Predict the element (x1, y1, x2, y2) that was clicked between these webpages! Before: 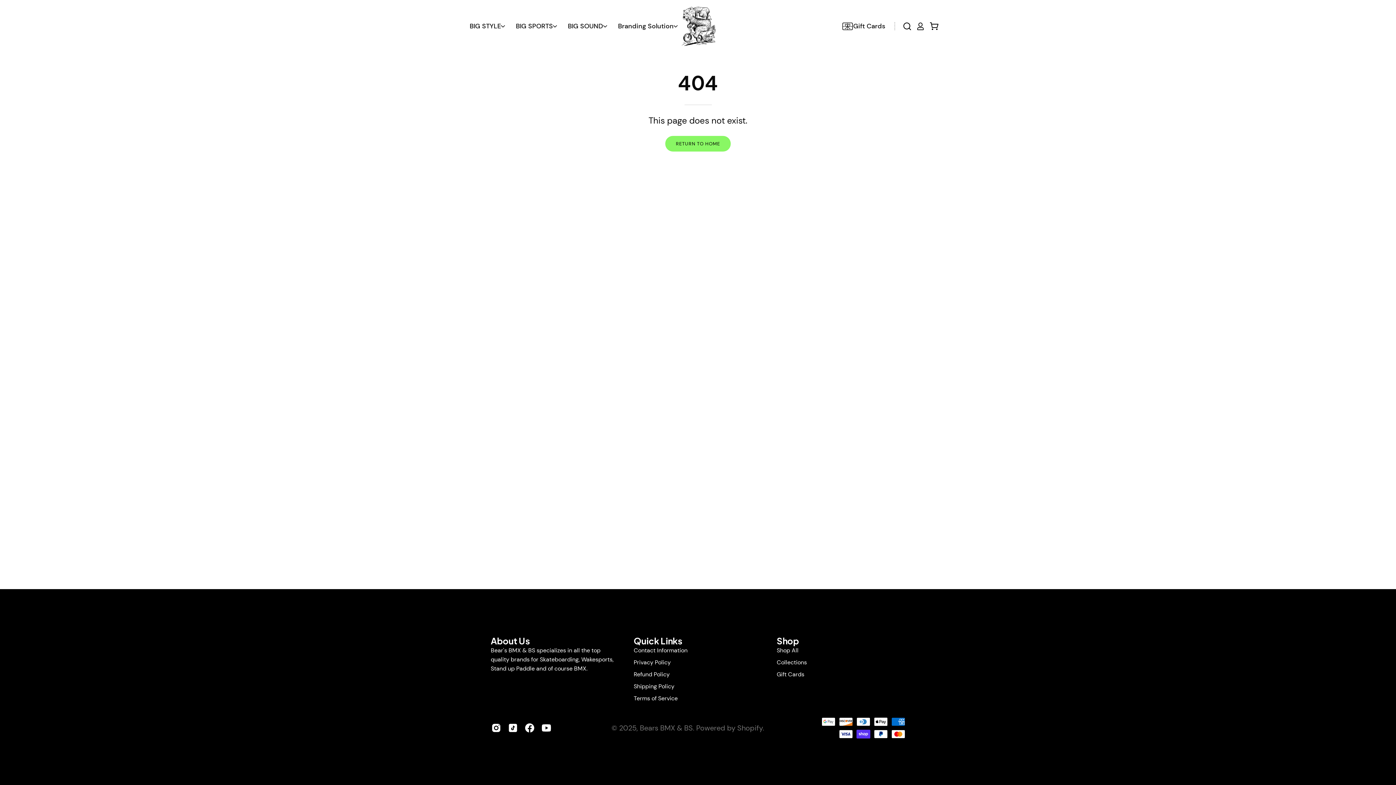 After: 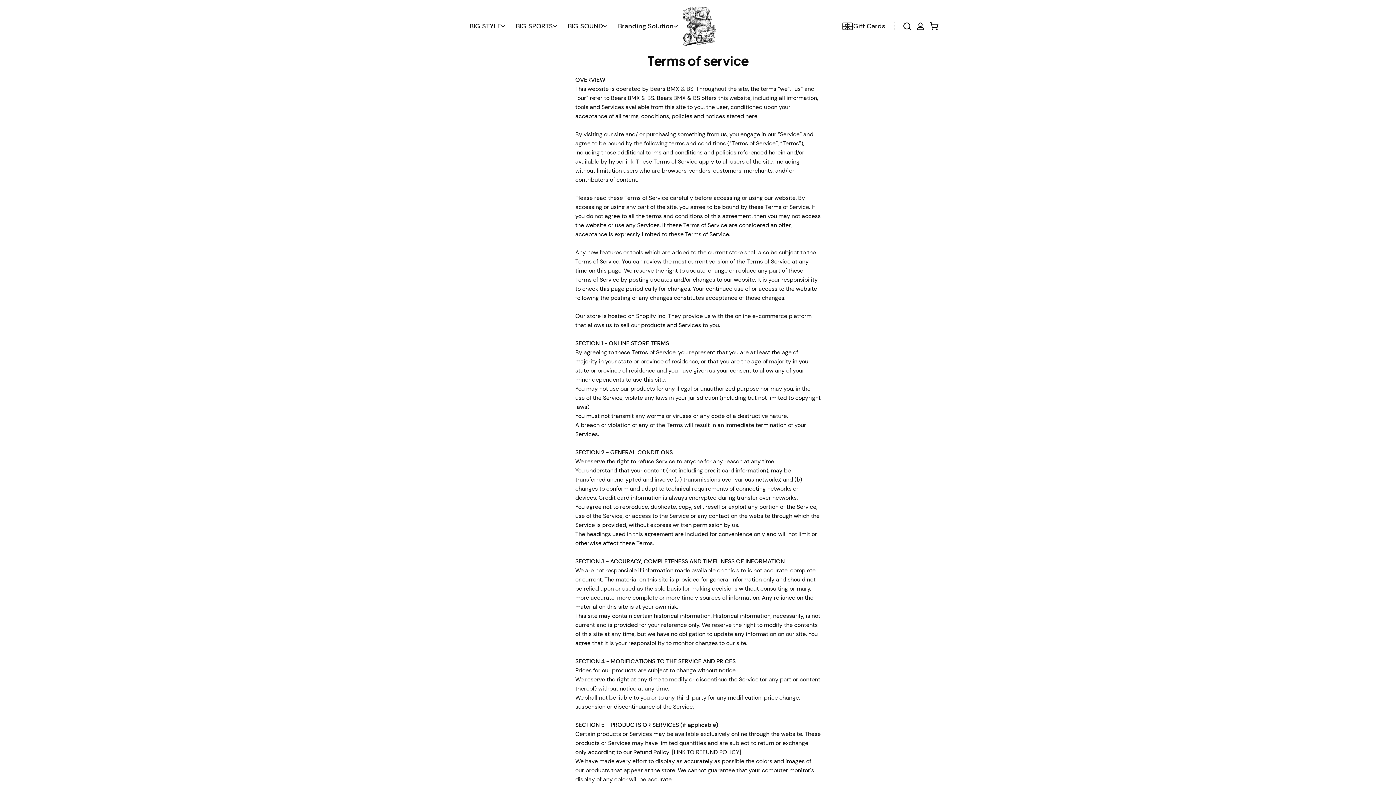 Action: label: Terms of Service bbox: (633, 694, 677, 702)